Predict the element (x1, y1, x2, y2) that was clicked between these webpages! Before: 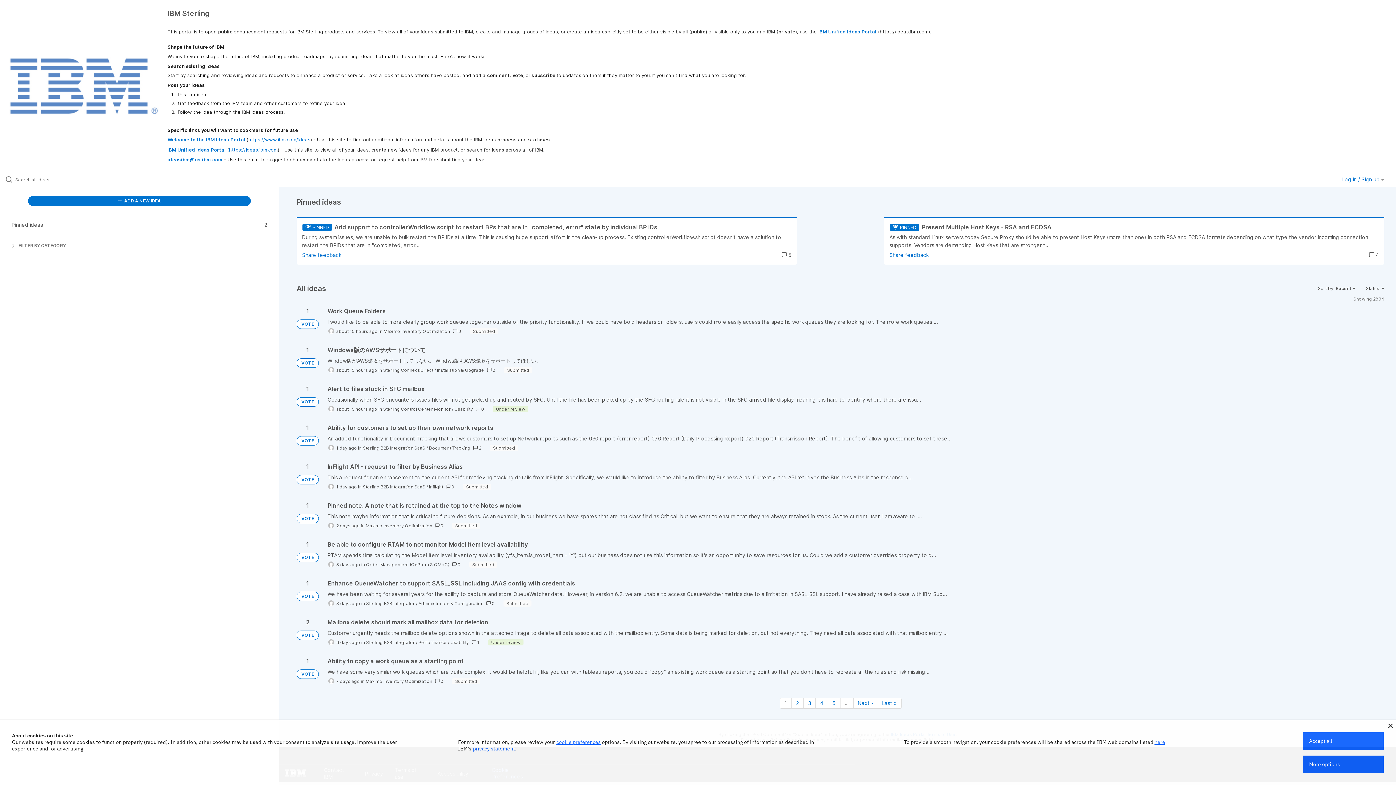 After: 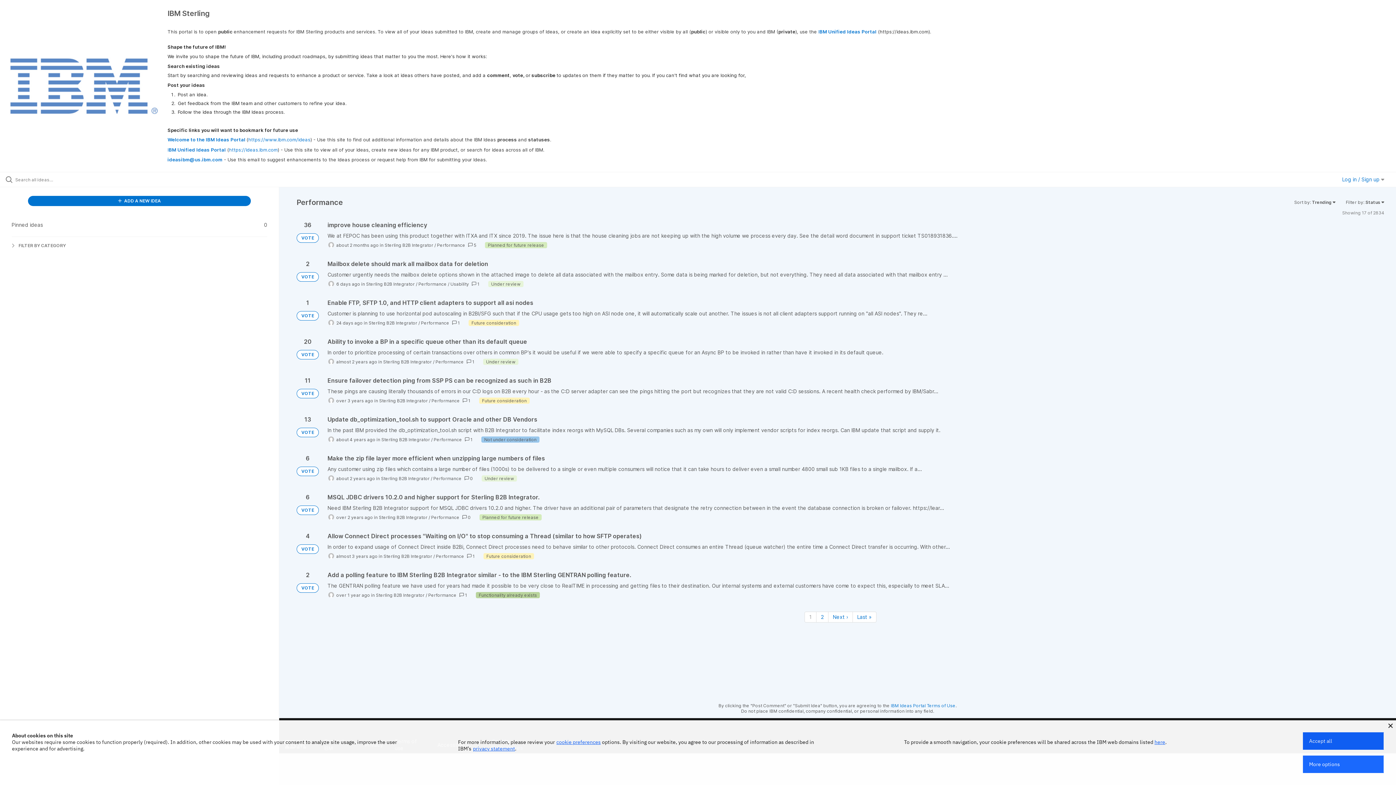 Action: label: Performance bbox: (418, 639, 446, 645)